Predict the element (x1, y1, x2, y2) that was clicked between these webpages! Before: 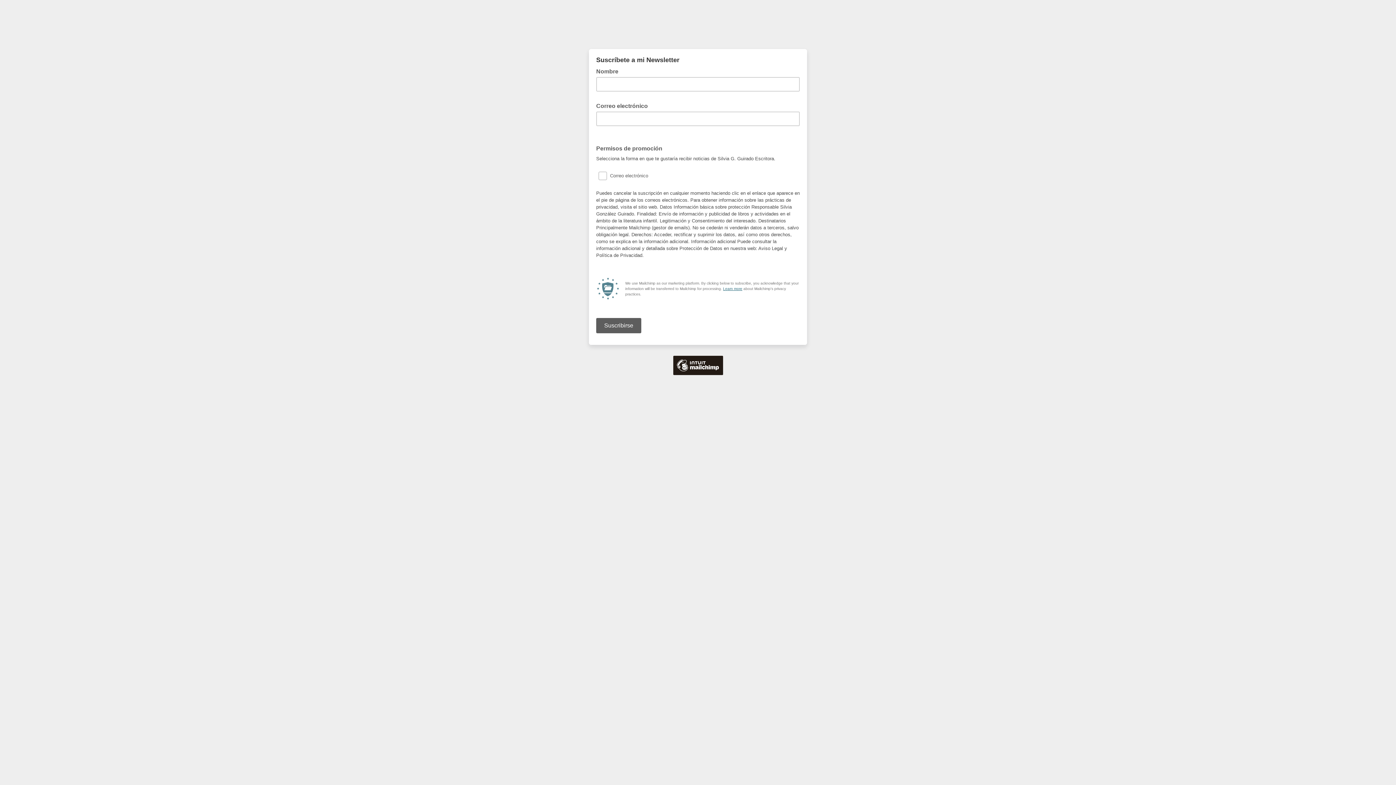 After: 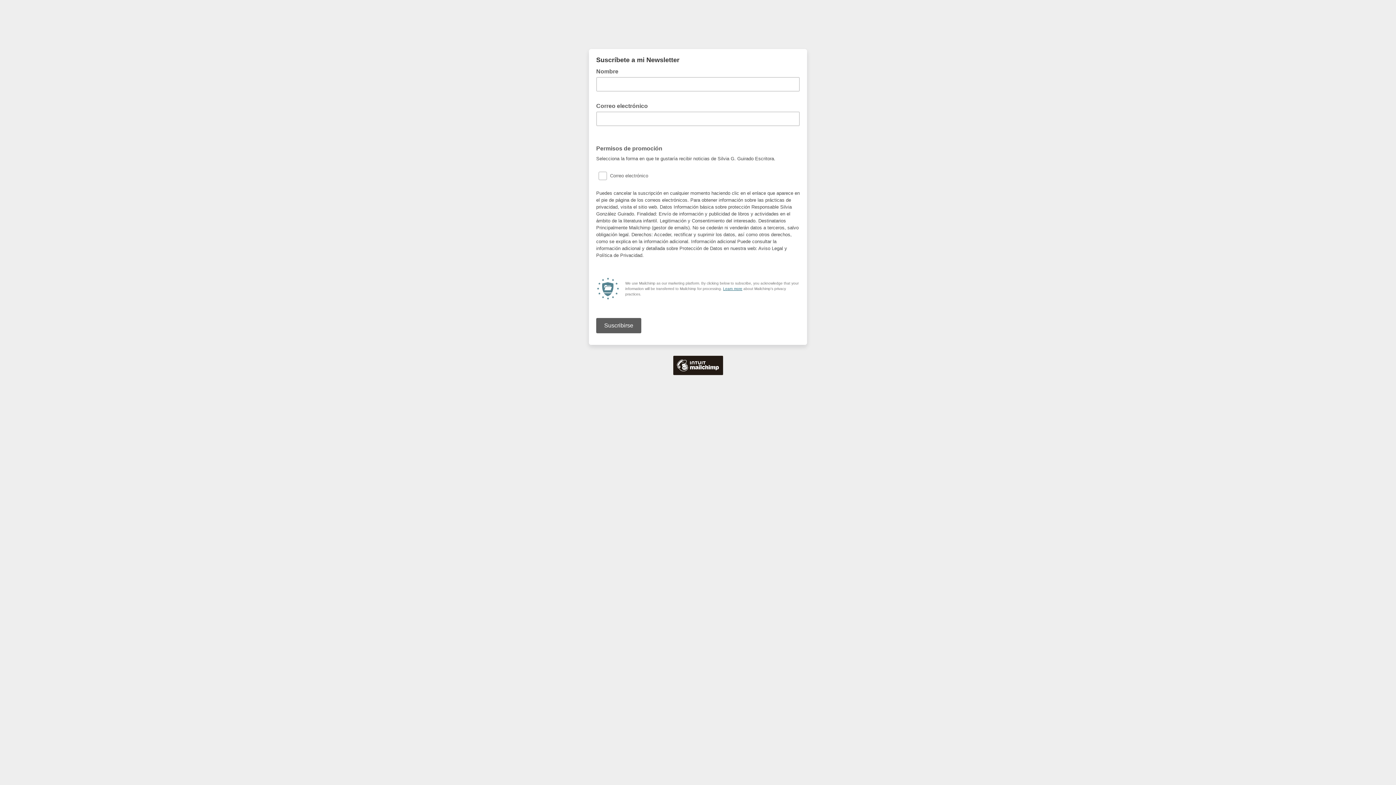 Action: label: Learn more bbox: (723, 286, 742, 290)